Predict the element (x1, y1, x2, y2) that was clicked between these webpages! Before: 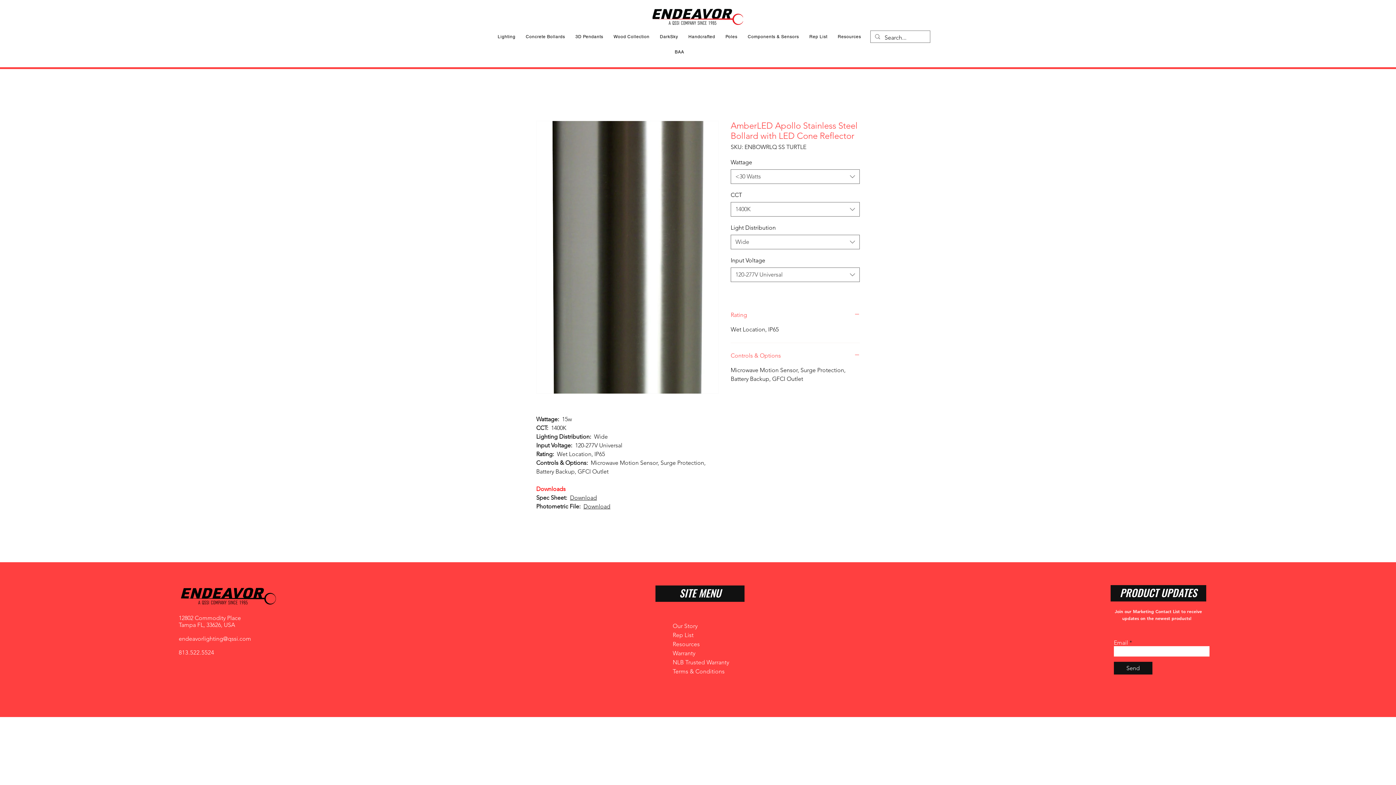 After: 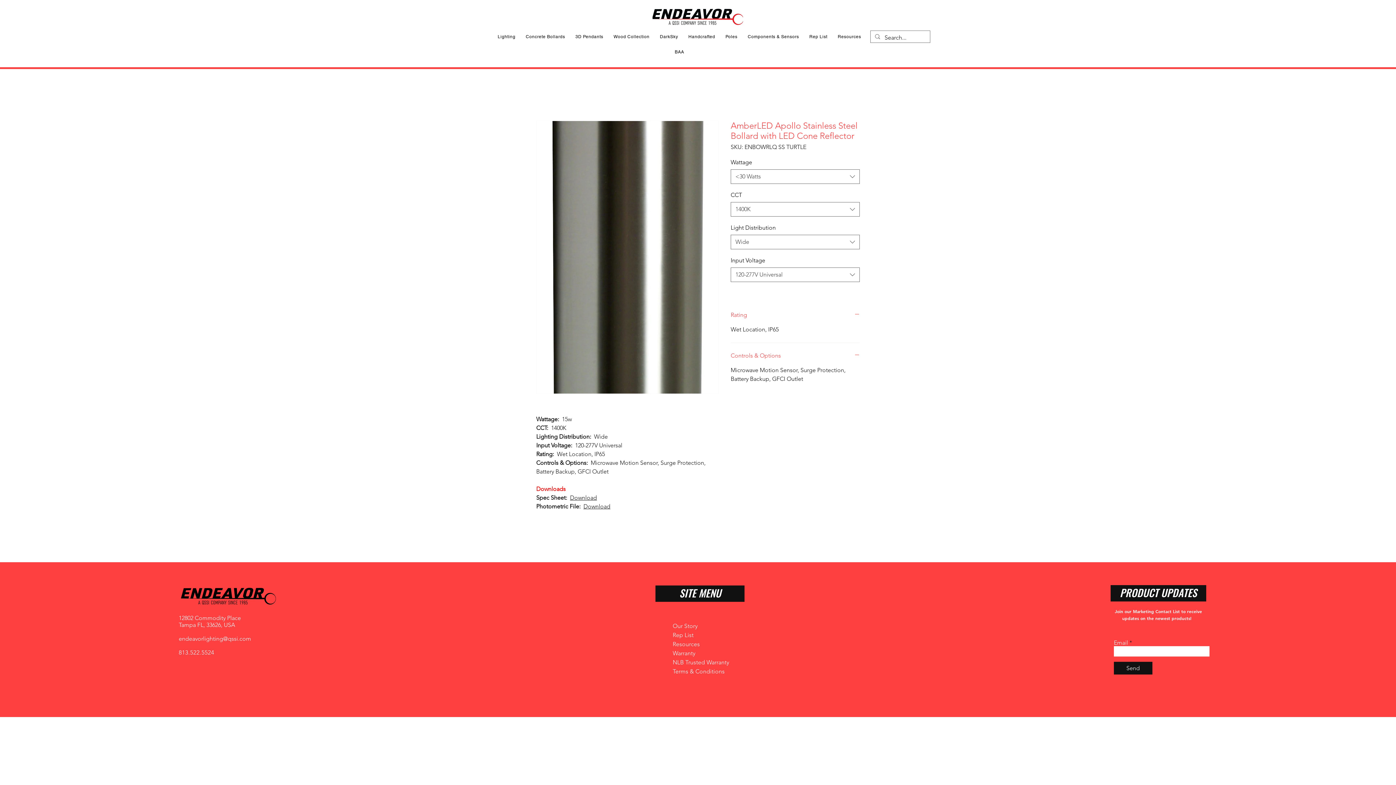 Action: bbox: (672, 668, 724, 675) label: Terms & Conditions